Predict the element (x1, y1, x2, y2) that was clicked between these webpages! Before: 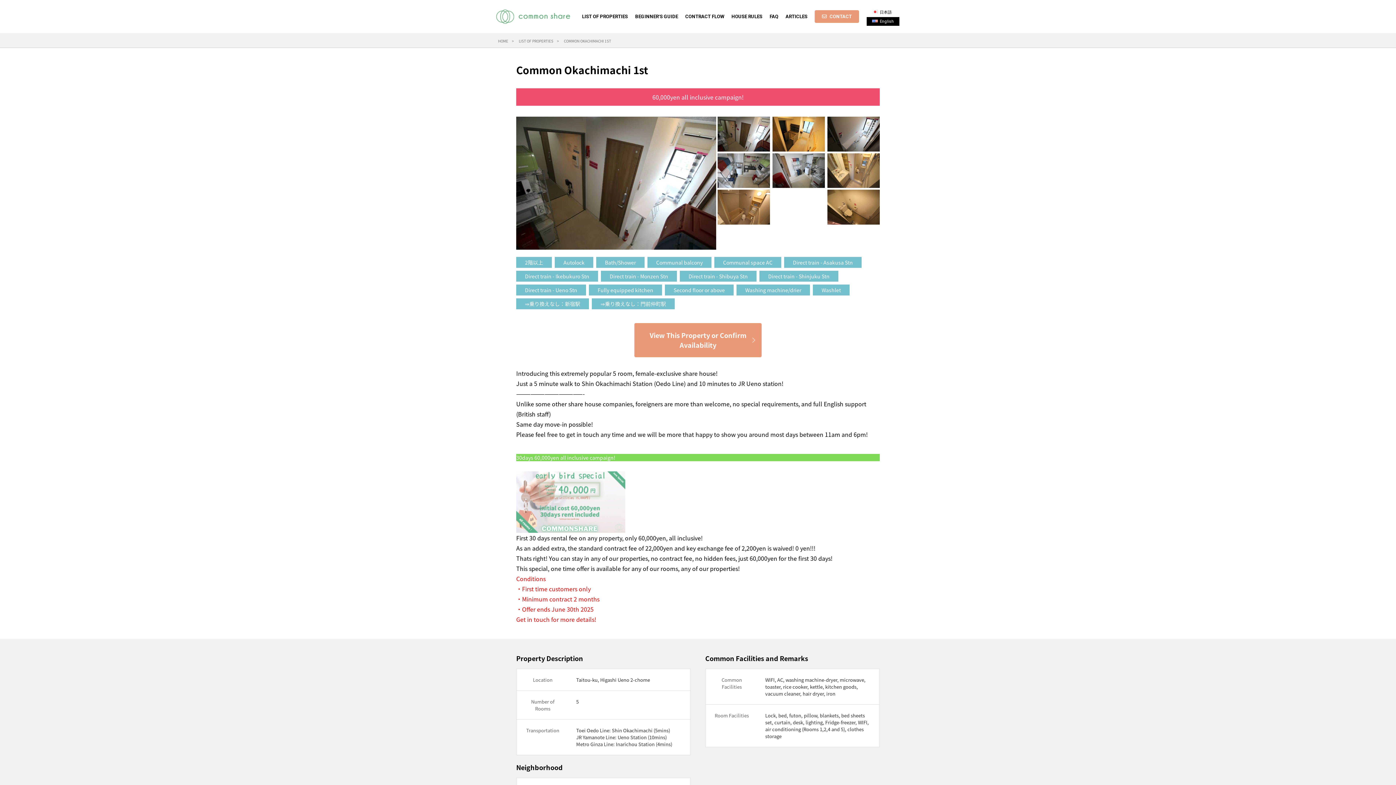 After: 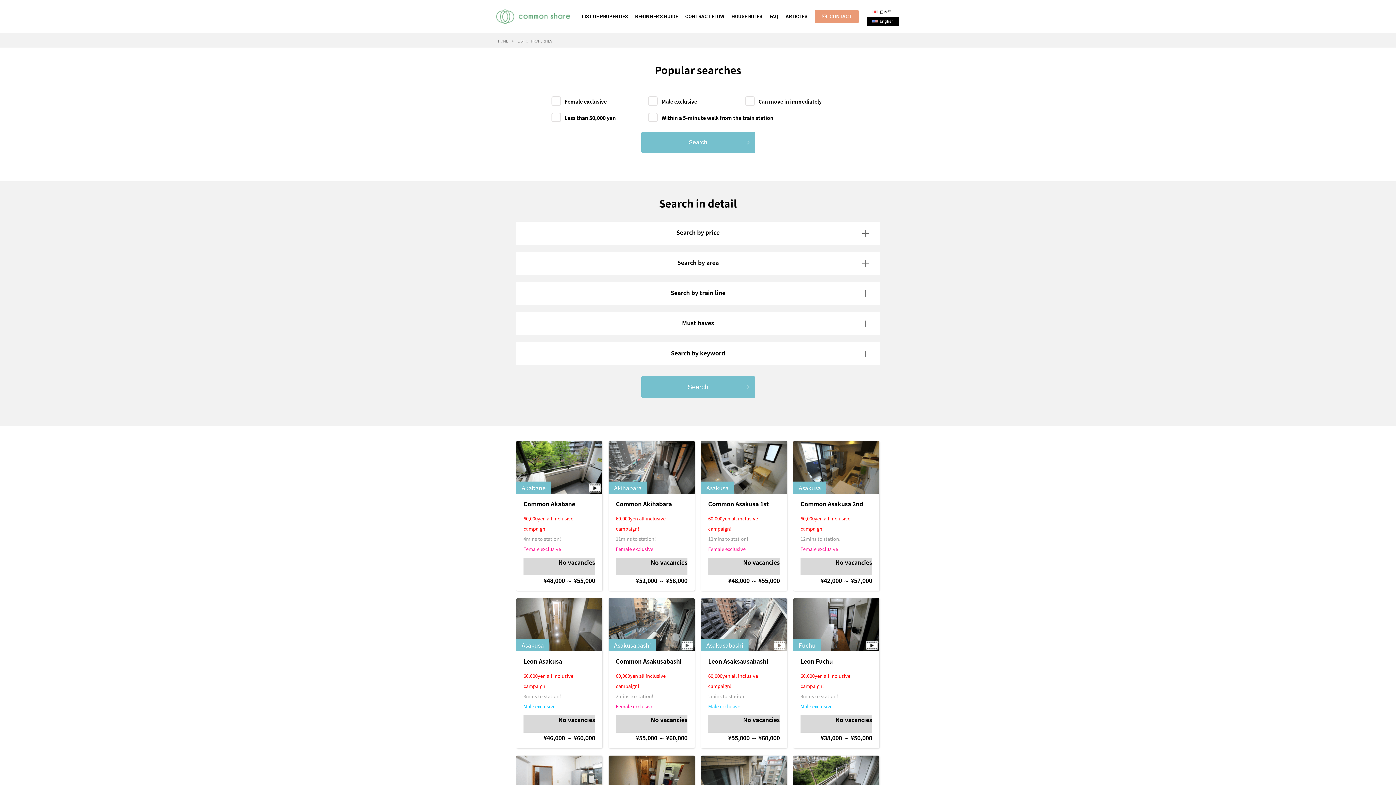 Action: bbox: (518, 38, 553, 43) label: LIST OF PROPERTIES